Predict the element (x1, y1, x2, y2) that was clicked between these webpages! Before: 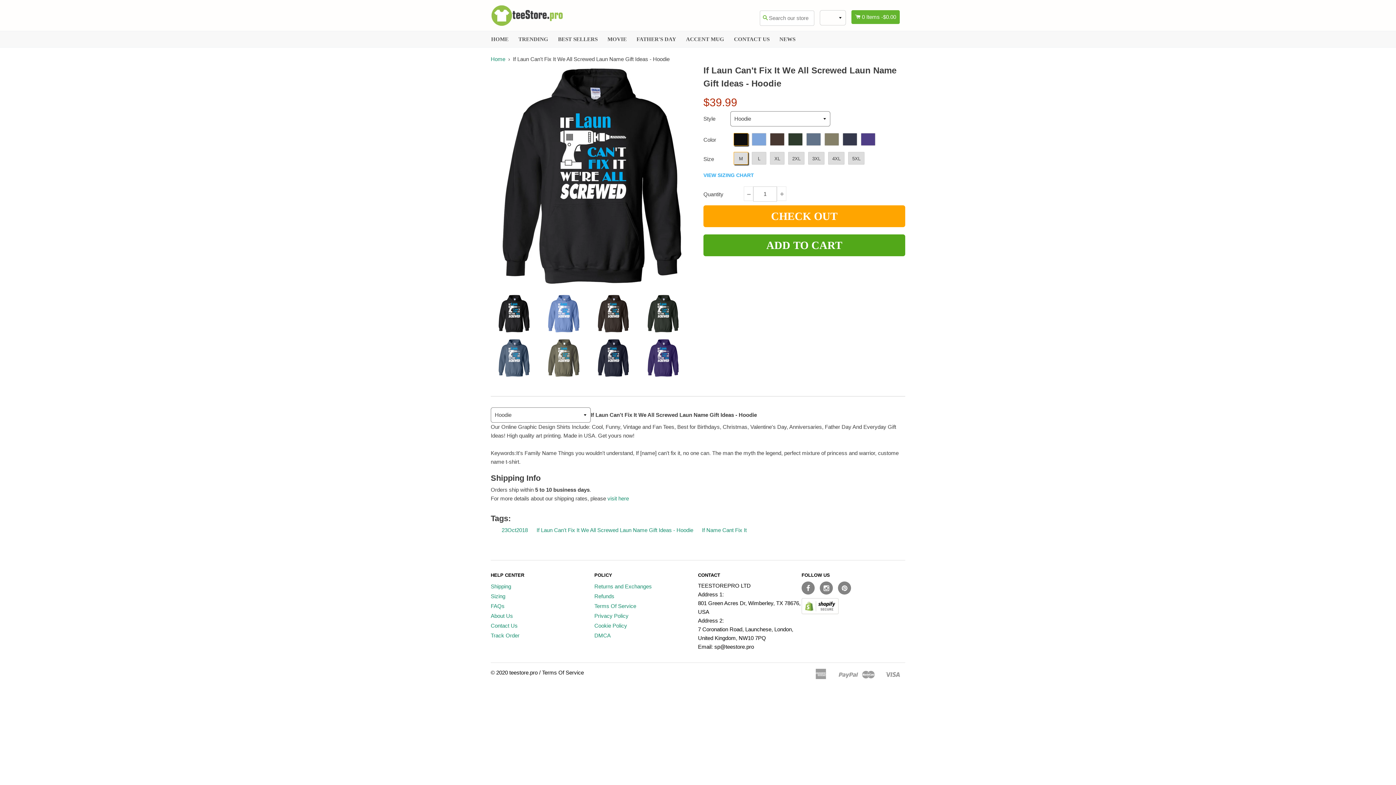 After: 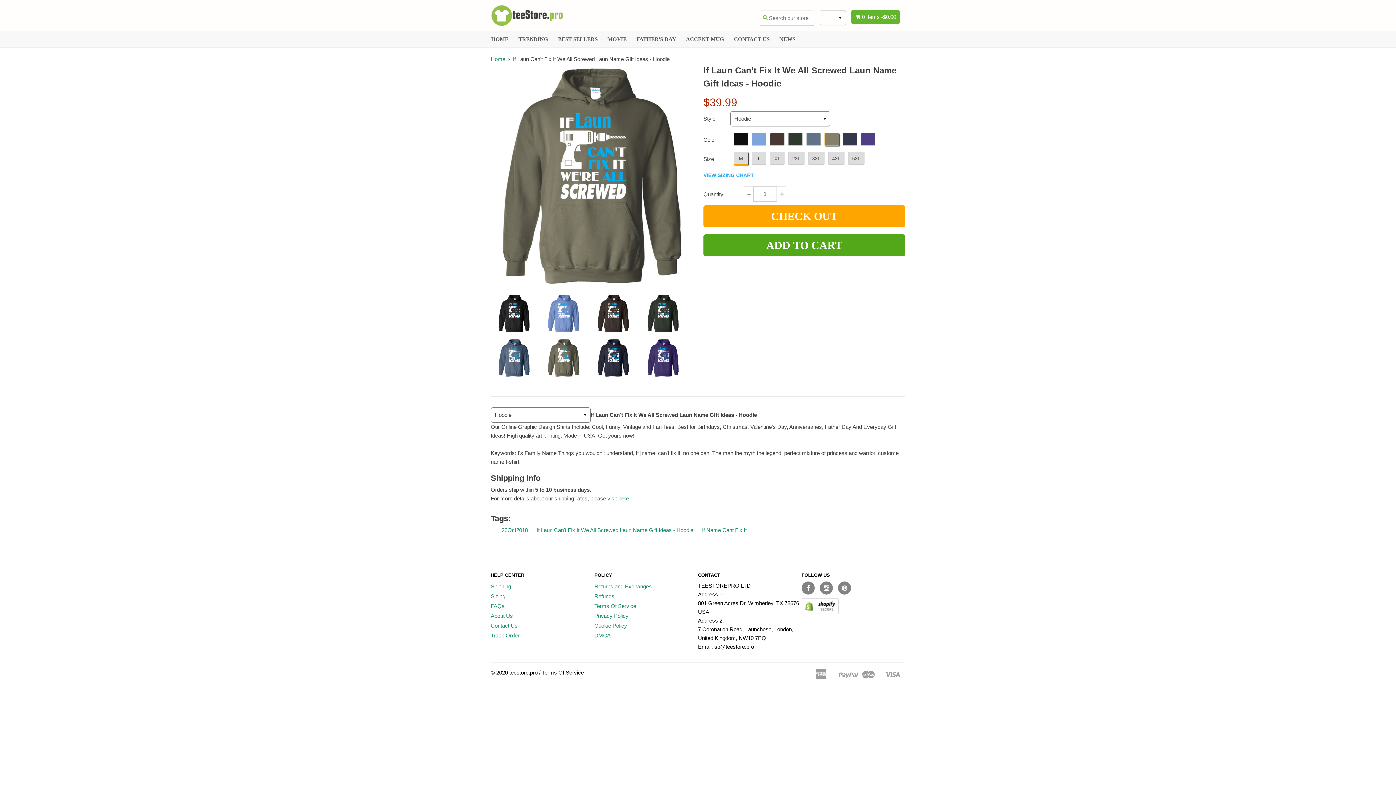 Action: bbox: (540, 339, 587, 377)